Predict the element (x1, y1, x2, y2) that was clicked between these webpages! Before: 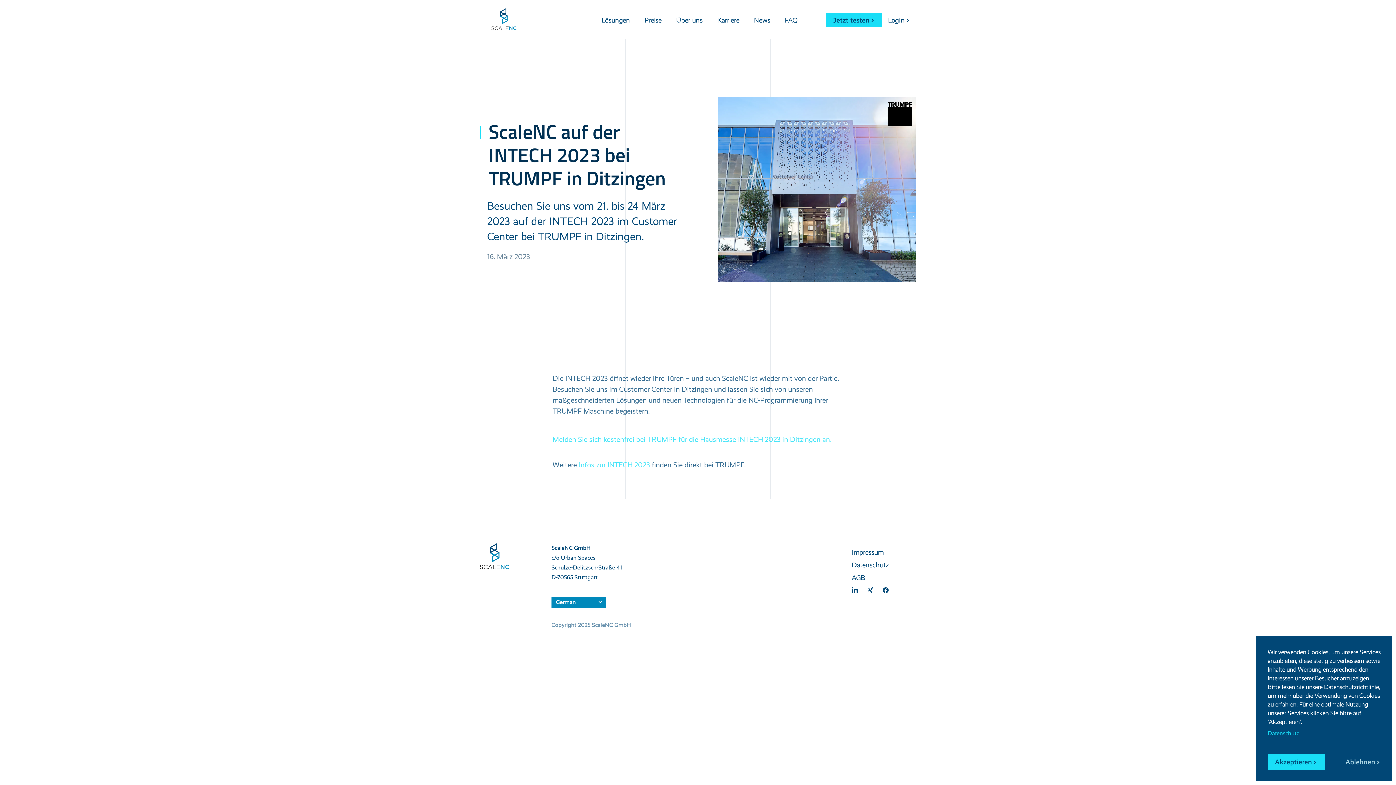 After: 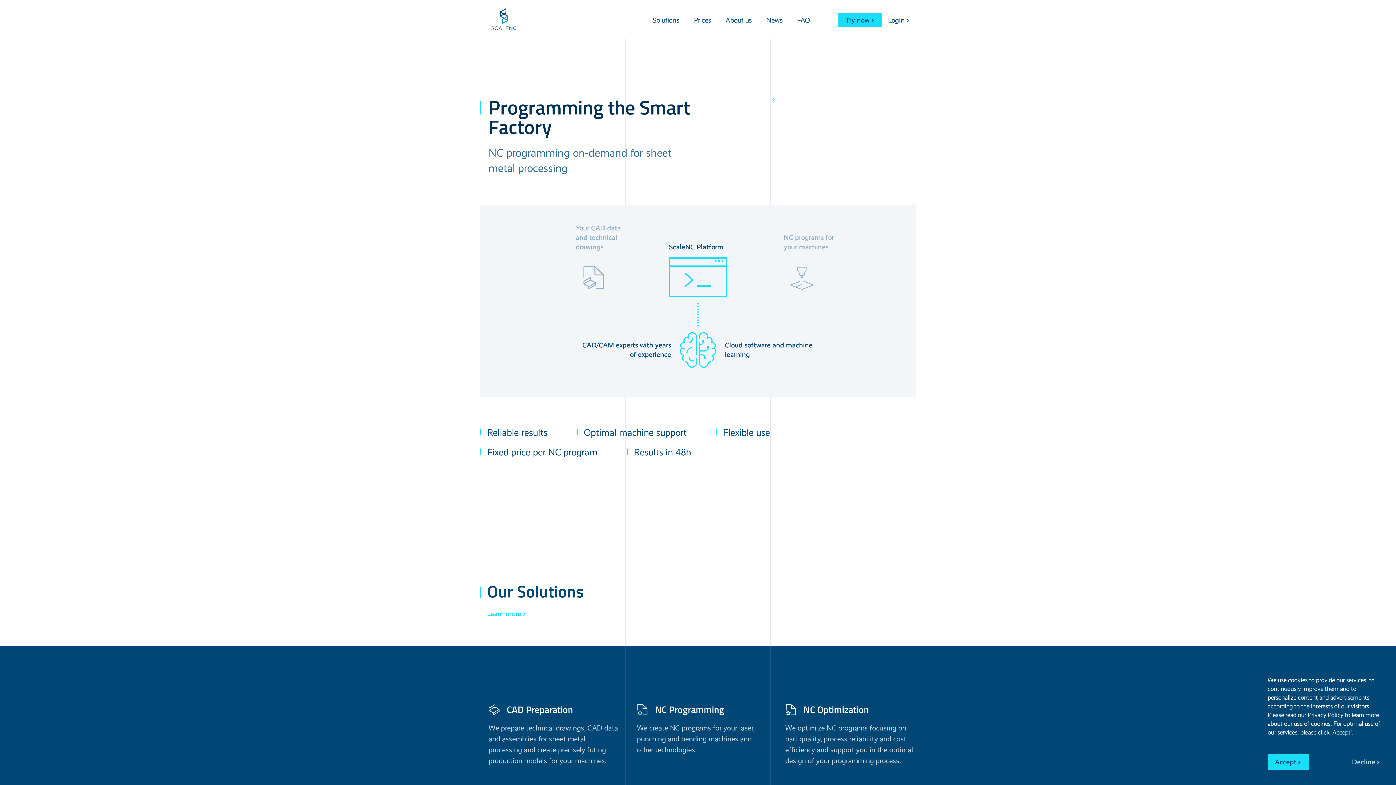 Action: bbox: (491, 8, 516, 31)